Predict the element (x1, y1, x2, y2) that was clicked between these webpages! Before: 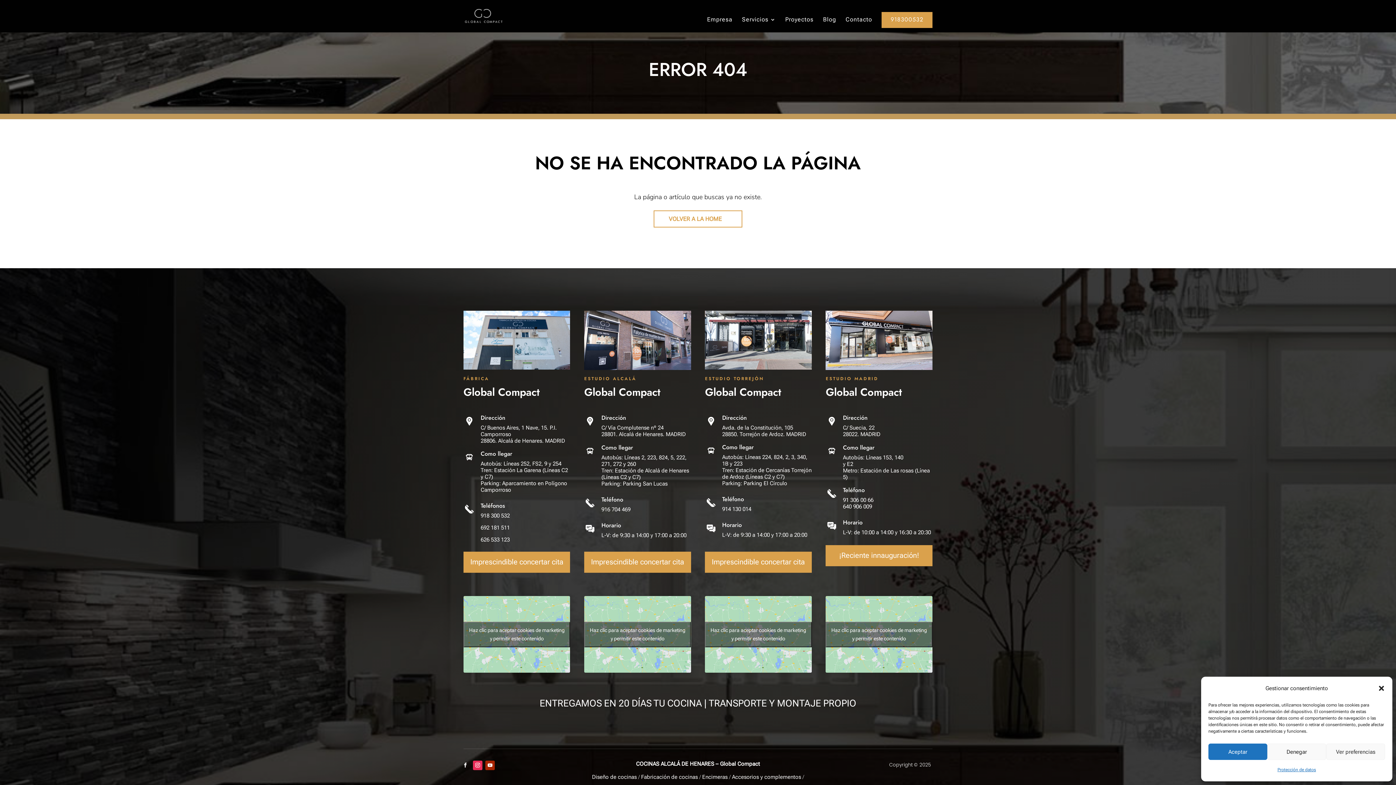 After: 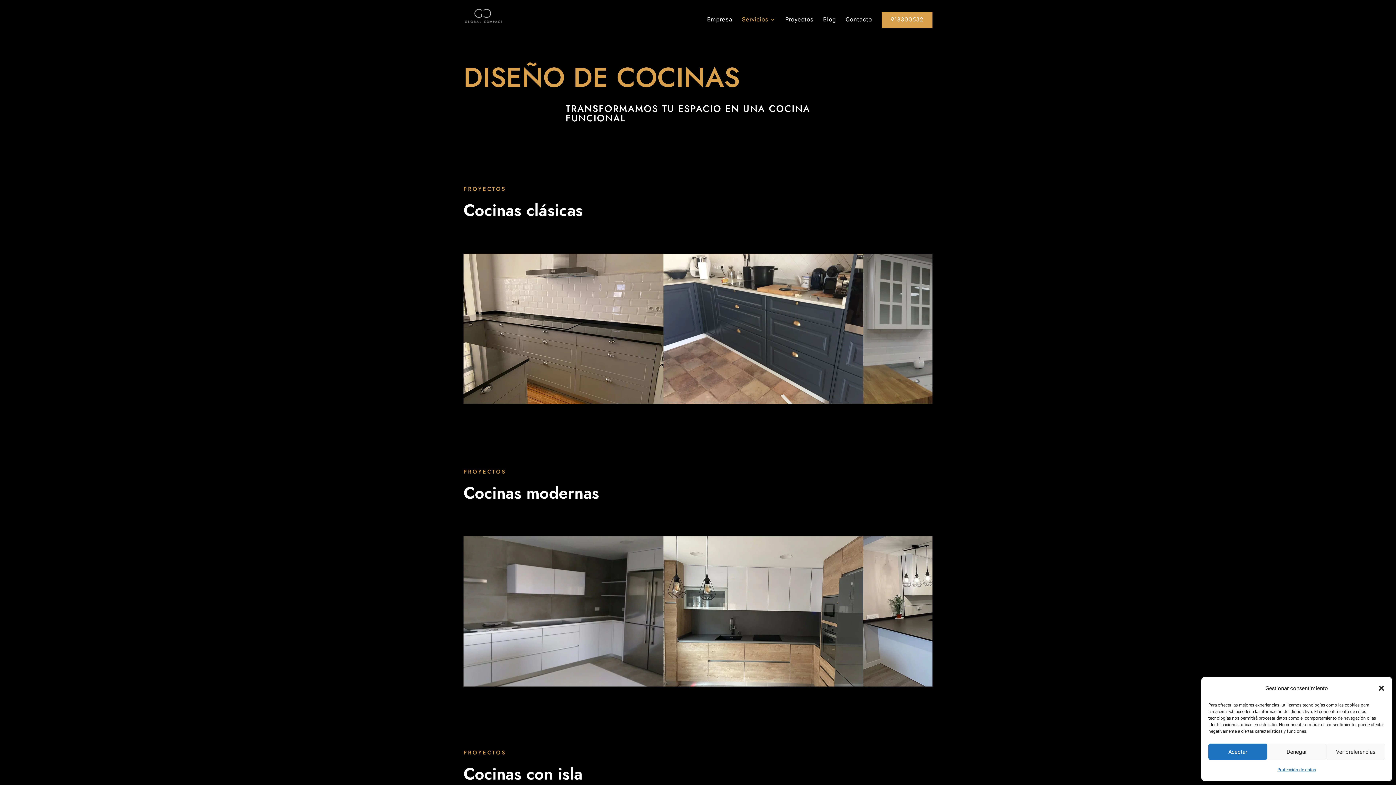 Action: label: Diseño de cocinas bbox: (592, 774, 636, 780)